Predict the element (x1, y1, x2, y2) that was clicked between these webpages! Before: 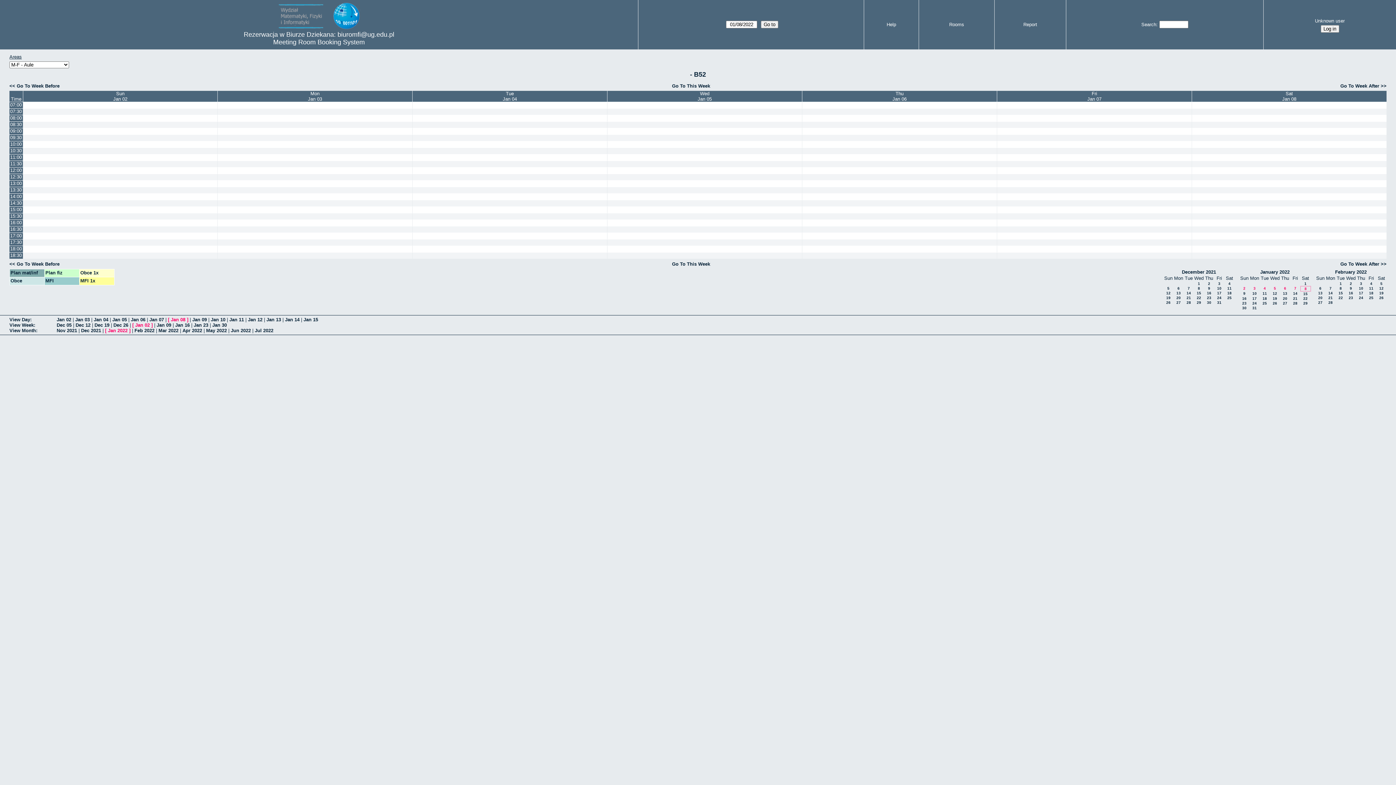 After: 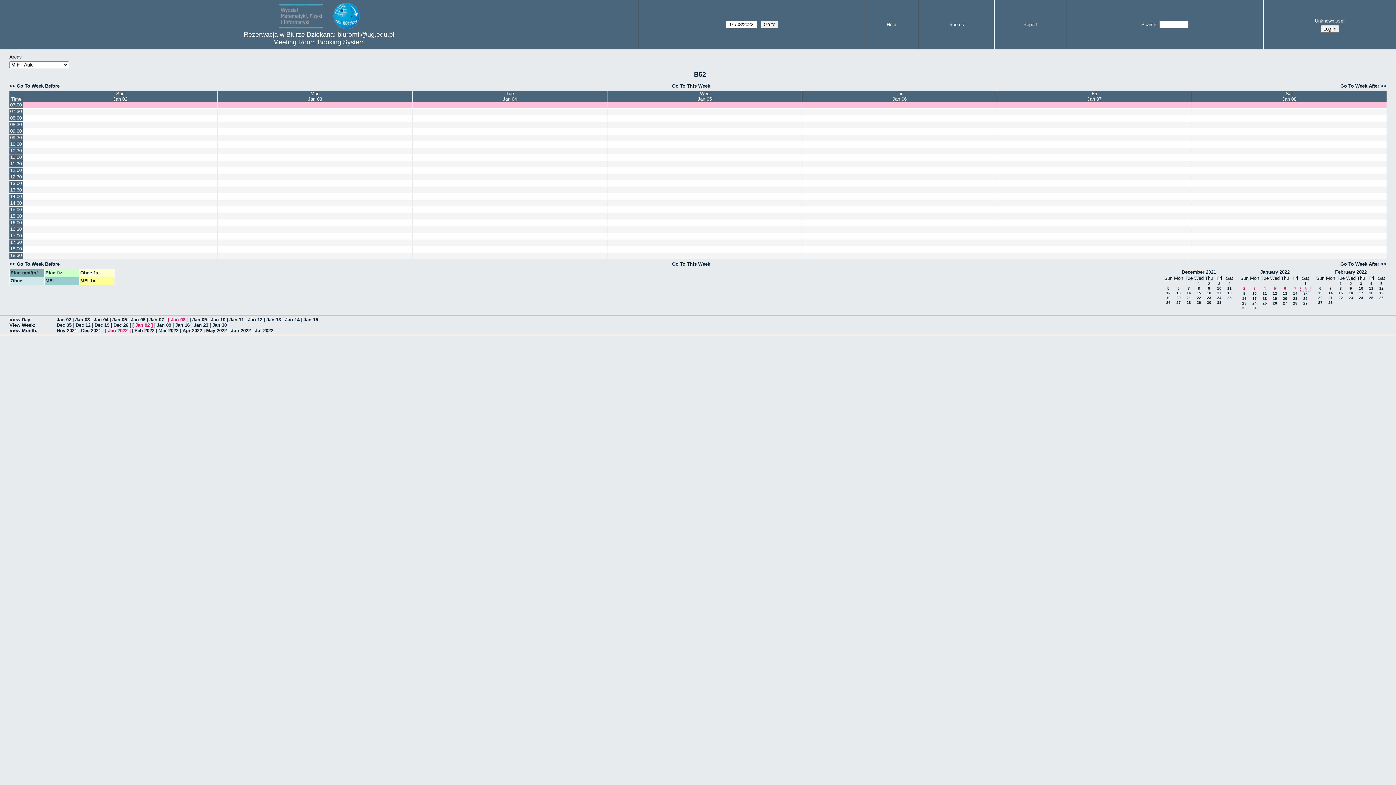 Action: label: 07:00 bbox: (9, 102, 22, 108)